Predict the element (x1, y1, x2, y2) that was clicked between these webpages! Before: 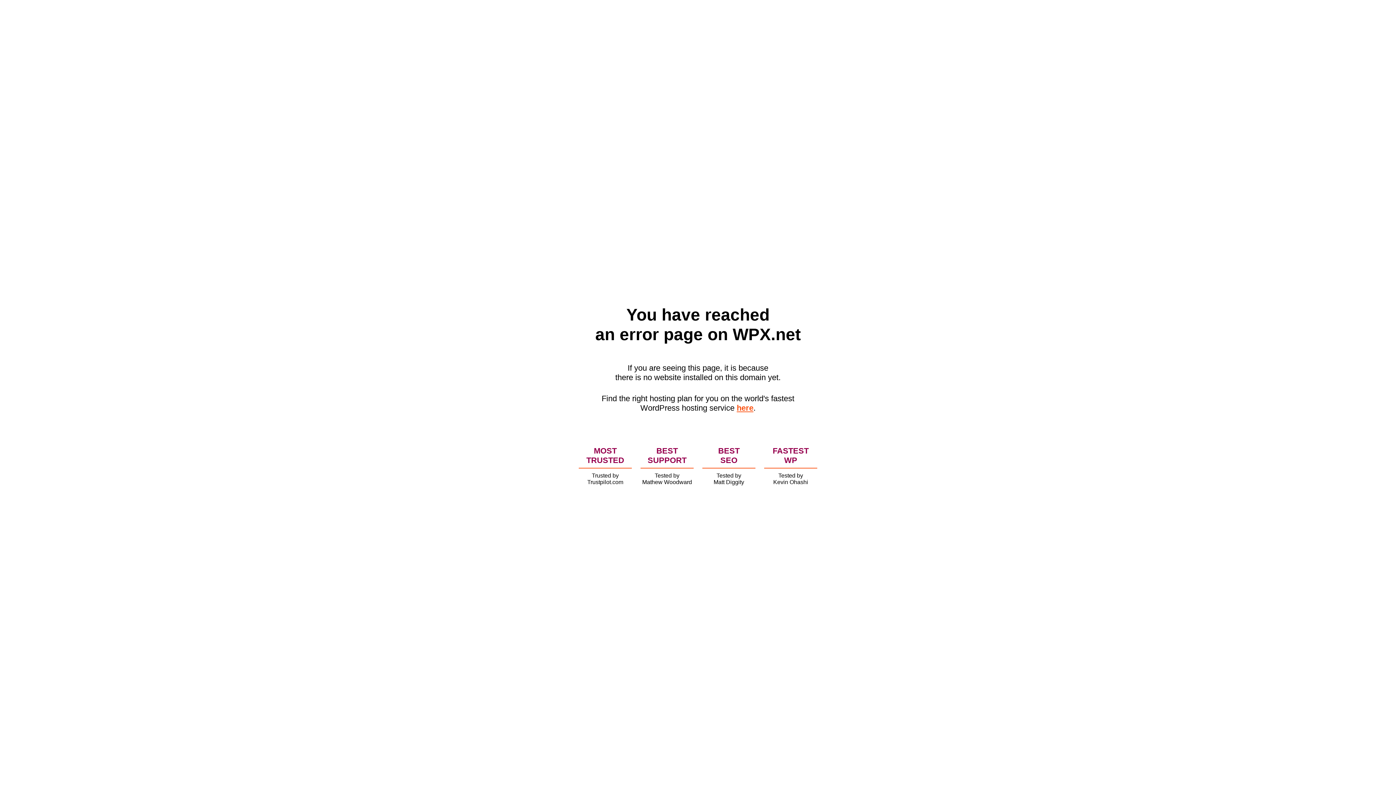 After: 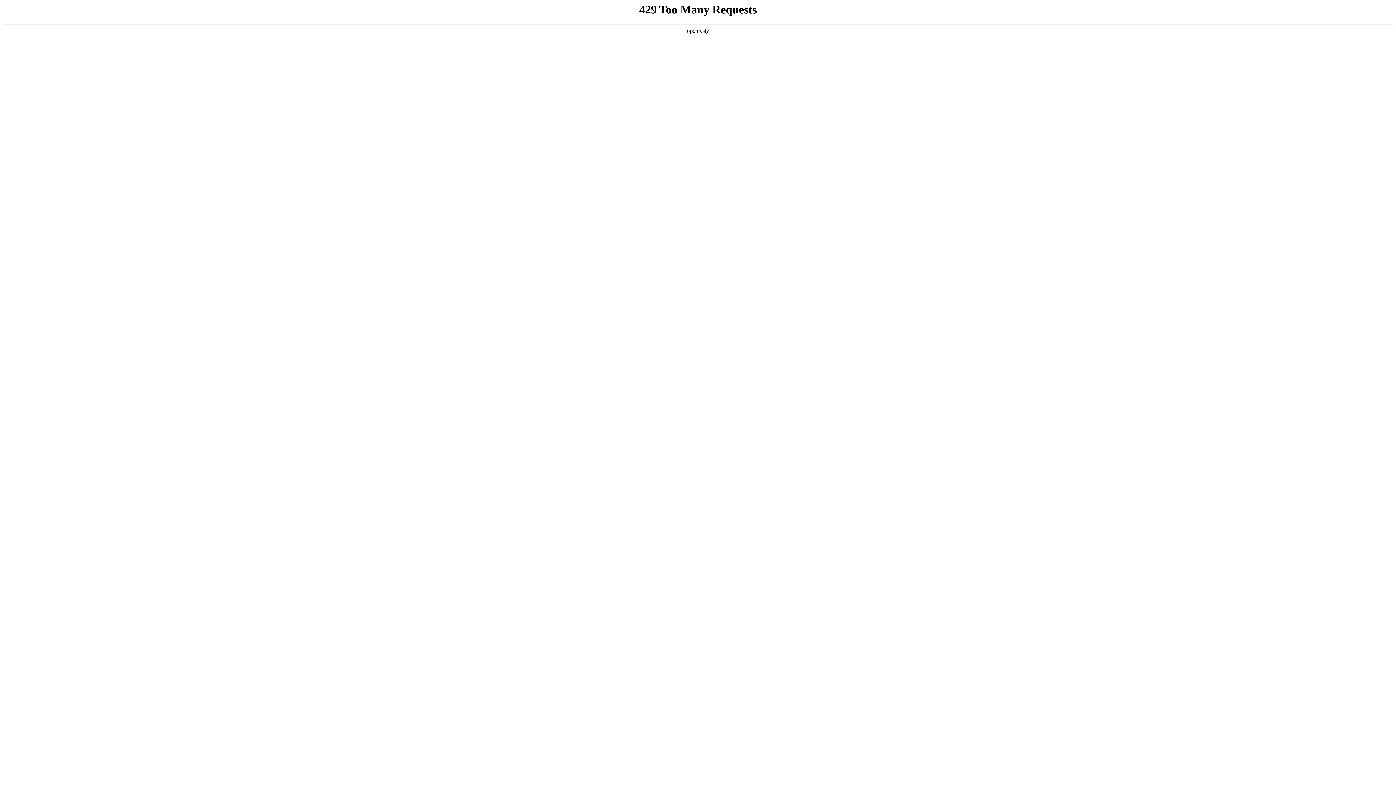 Action: bbox: (736, 403, 753, 412) label: here